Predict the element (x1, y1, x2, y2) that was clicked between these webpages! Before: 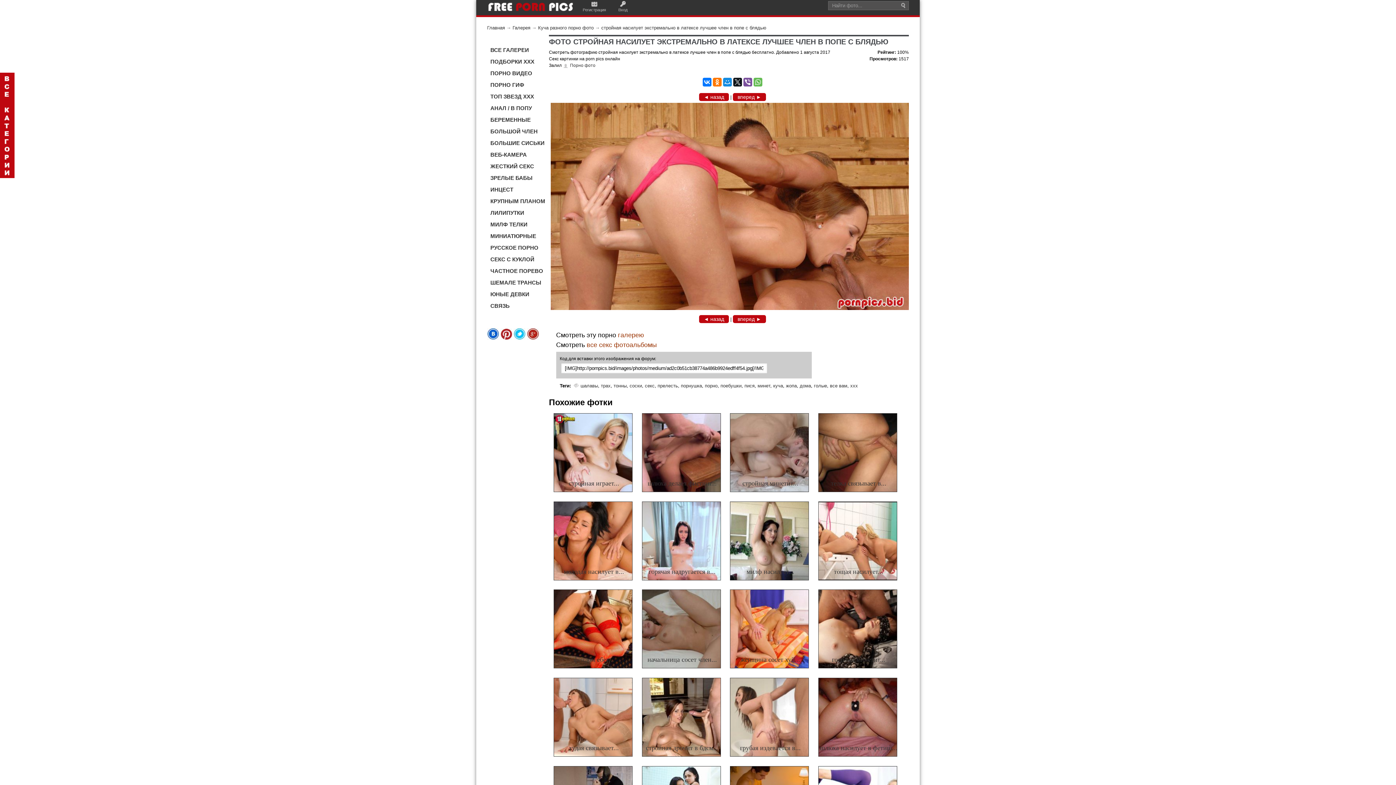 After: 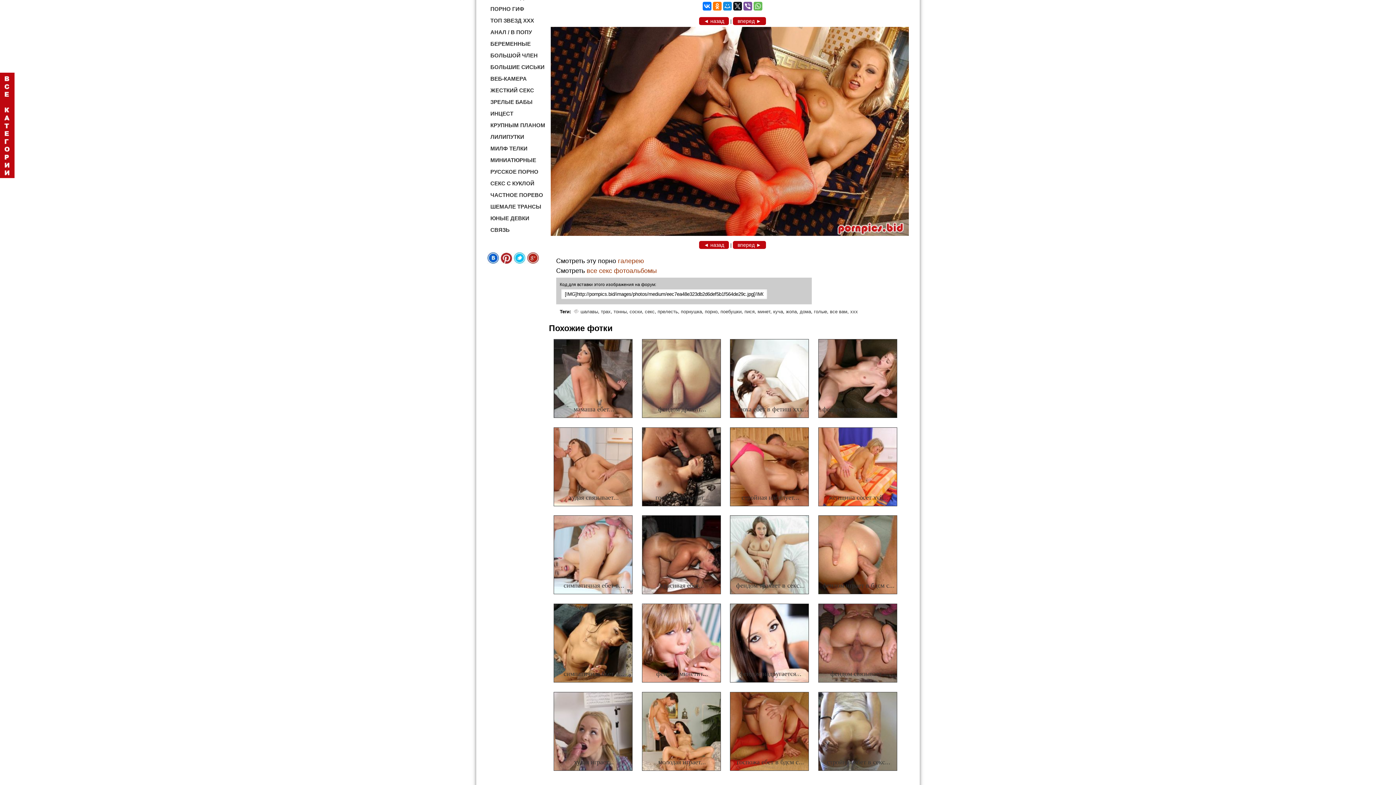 Action: bbox: (554, 590, 632, 668)